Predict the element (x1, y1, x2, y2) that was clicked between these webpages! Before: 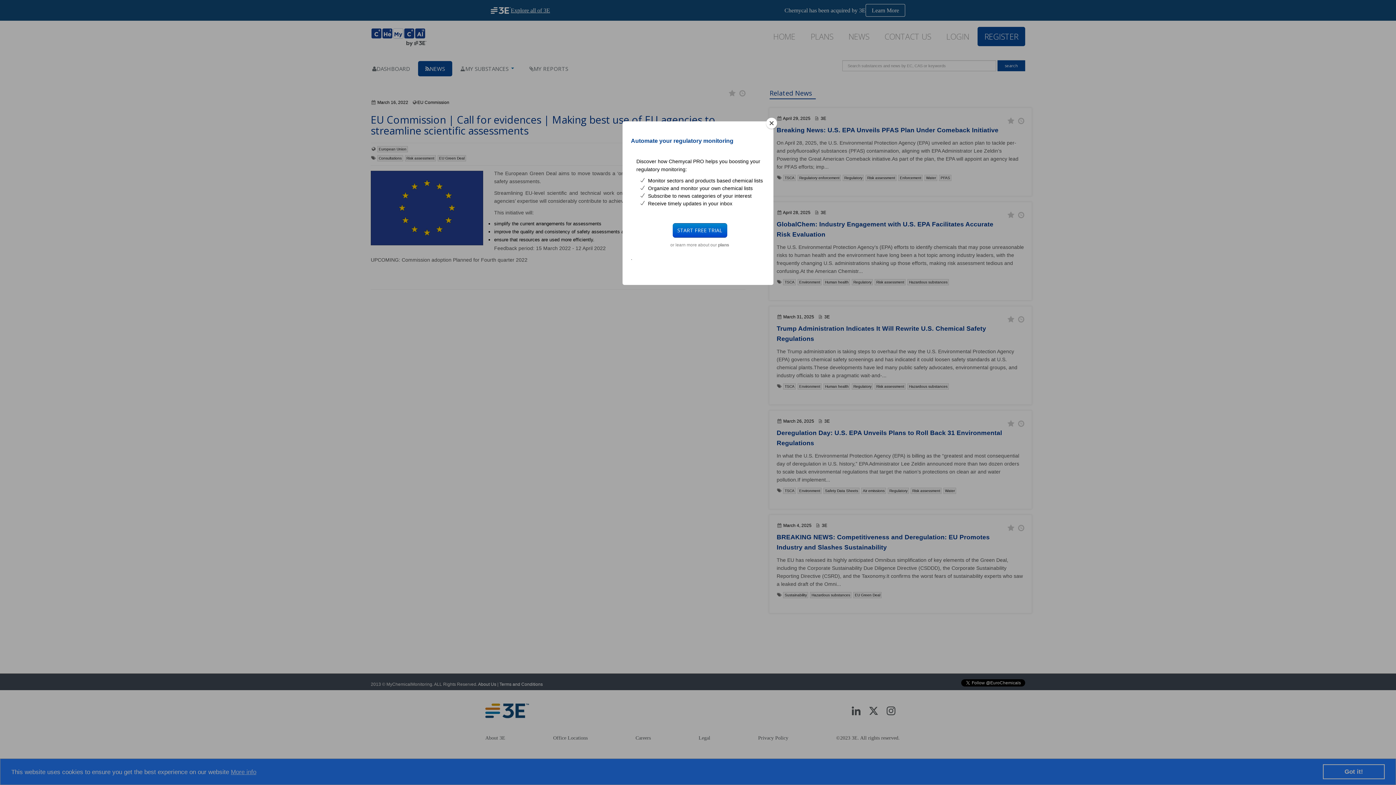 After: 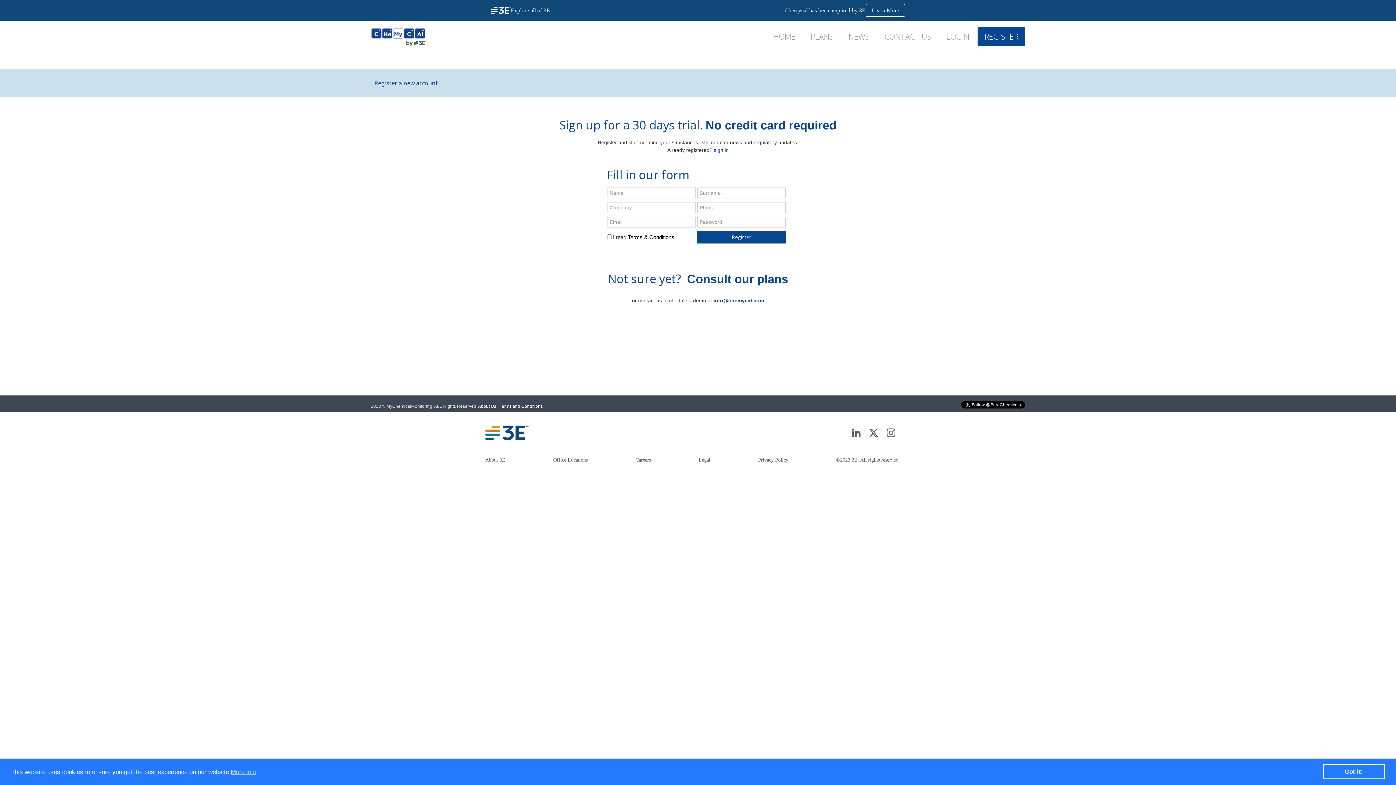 Action: bbox: (672, 223, 727, 237) label: START FREE TRIAL